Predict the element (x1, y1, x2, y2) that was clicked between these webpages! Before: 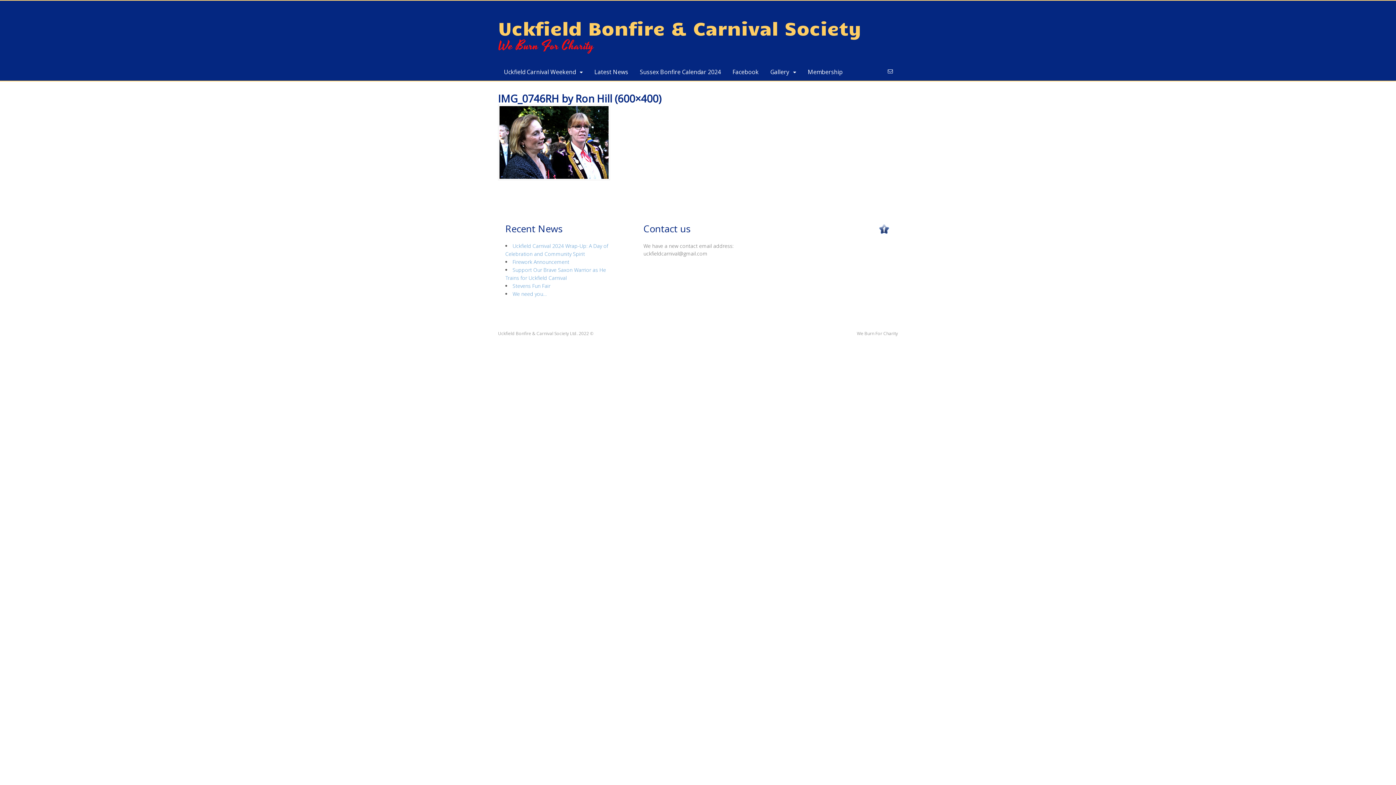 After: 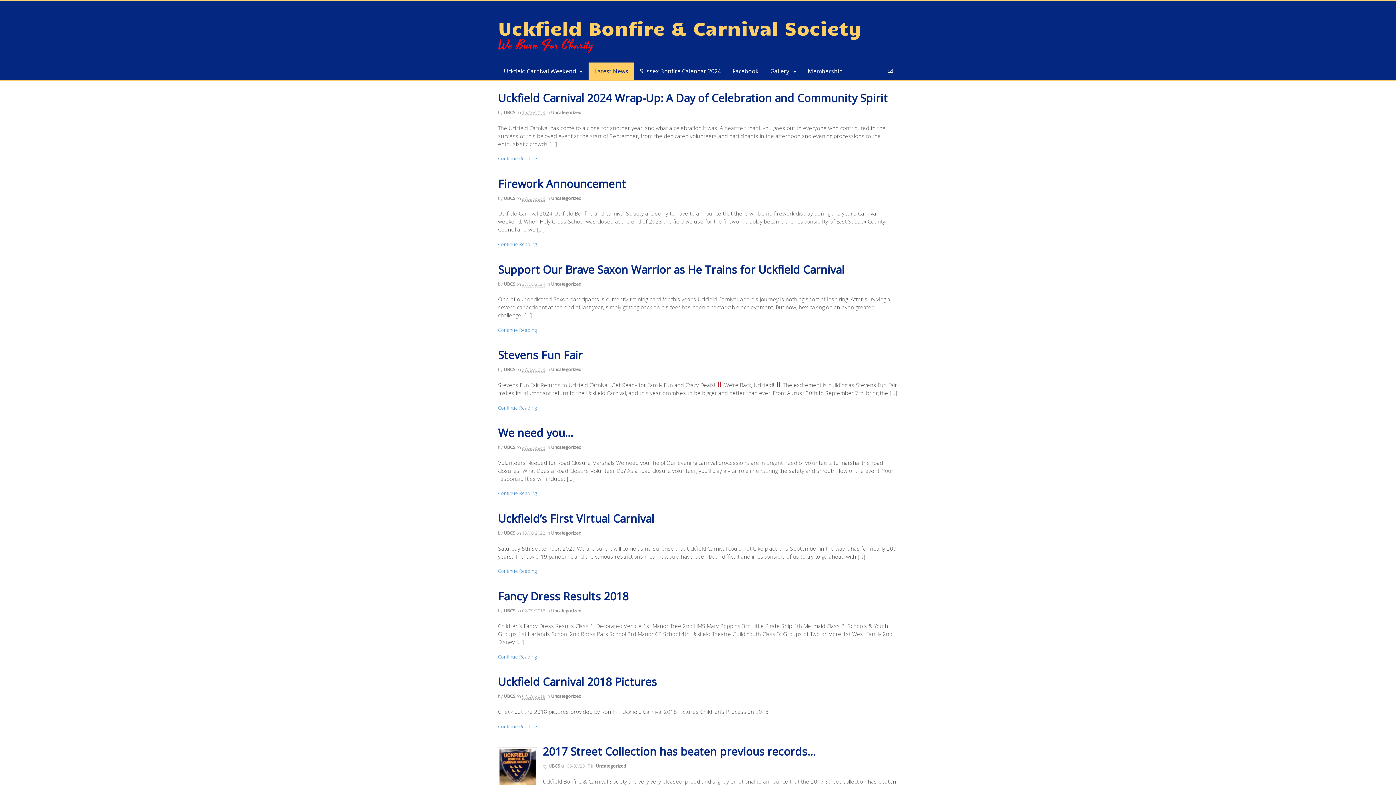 Action: label: Latest News bbox: (588, 63, 634, 80)